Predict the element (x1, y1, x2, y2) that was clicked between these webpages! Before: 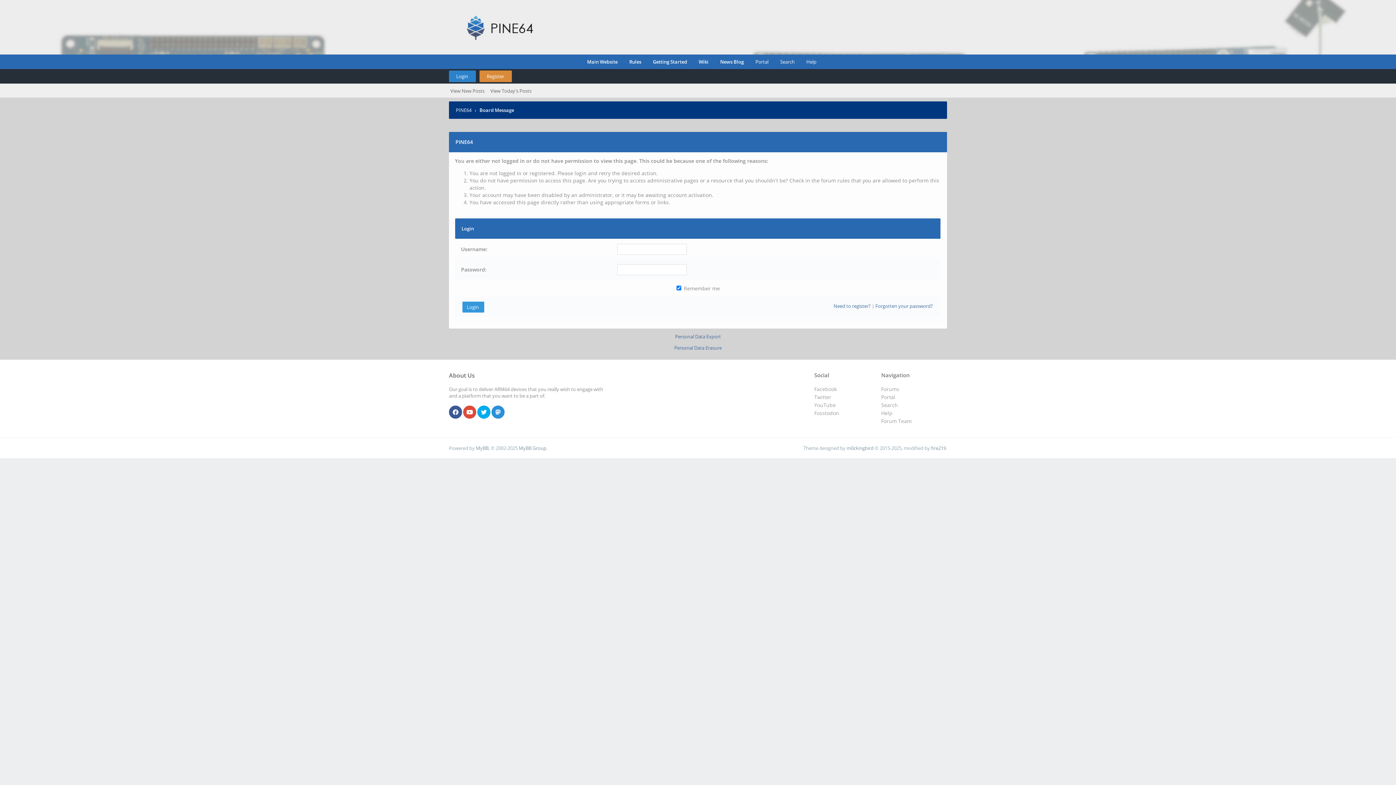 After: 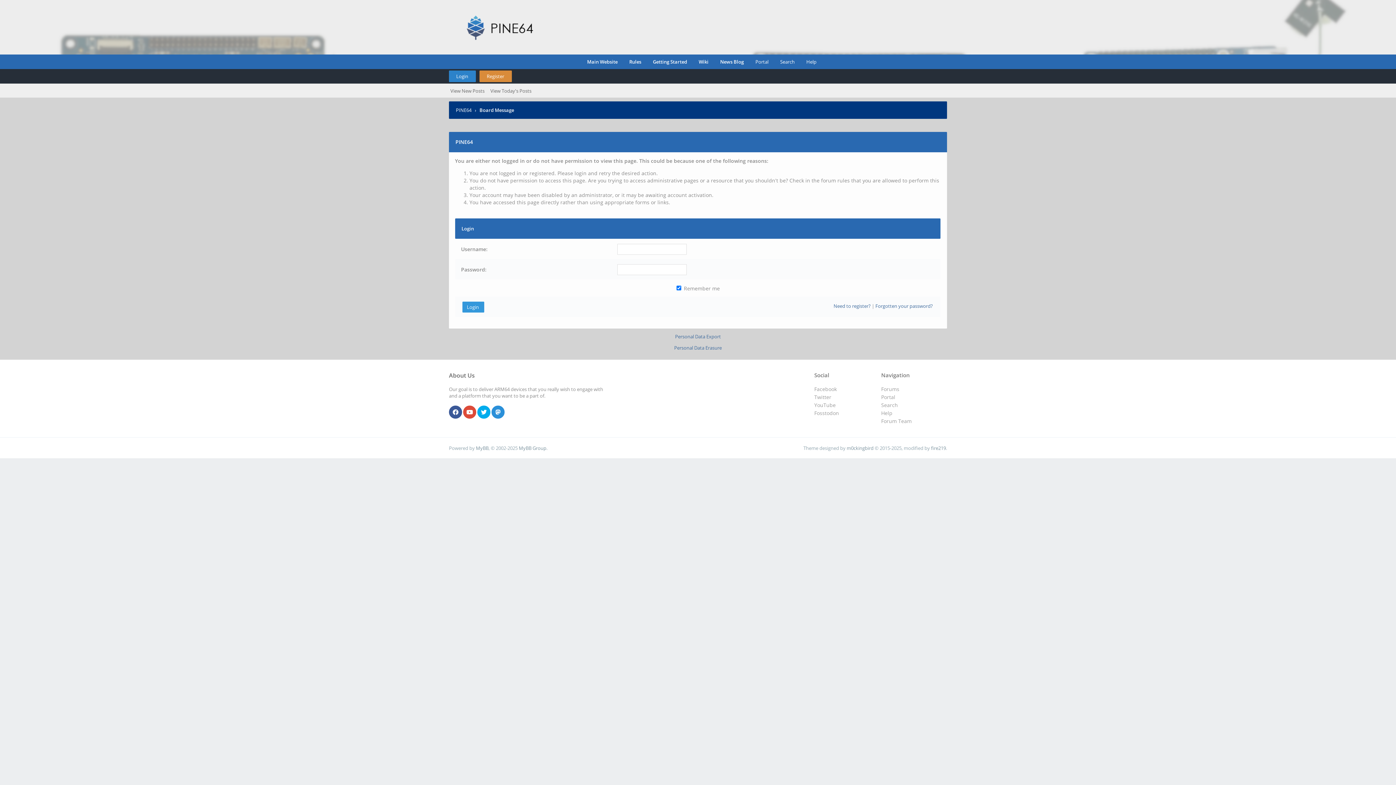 Action: label: fire219 bbox: (931, 444, 946, 451)